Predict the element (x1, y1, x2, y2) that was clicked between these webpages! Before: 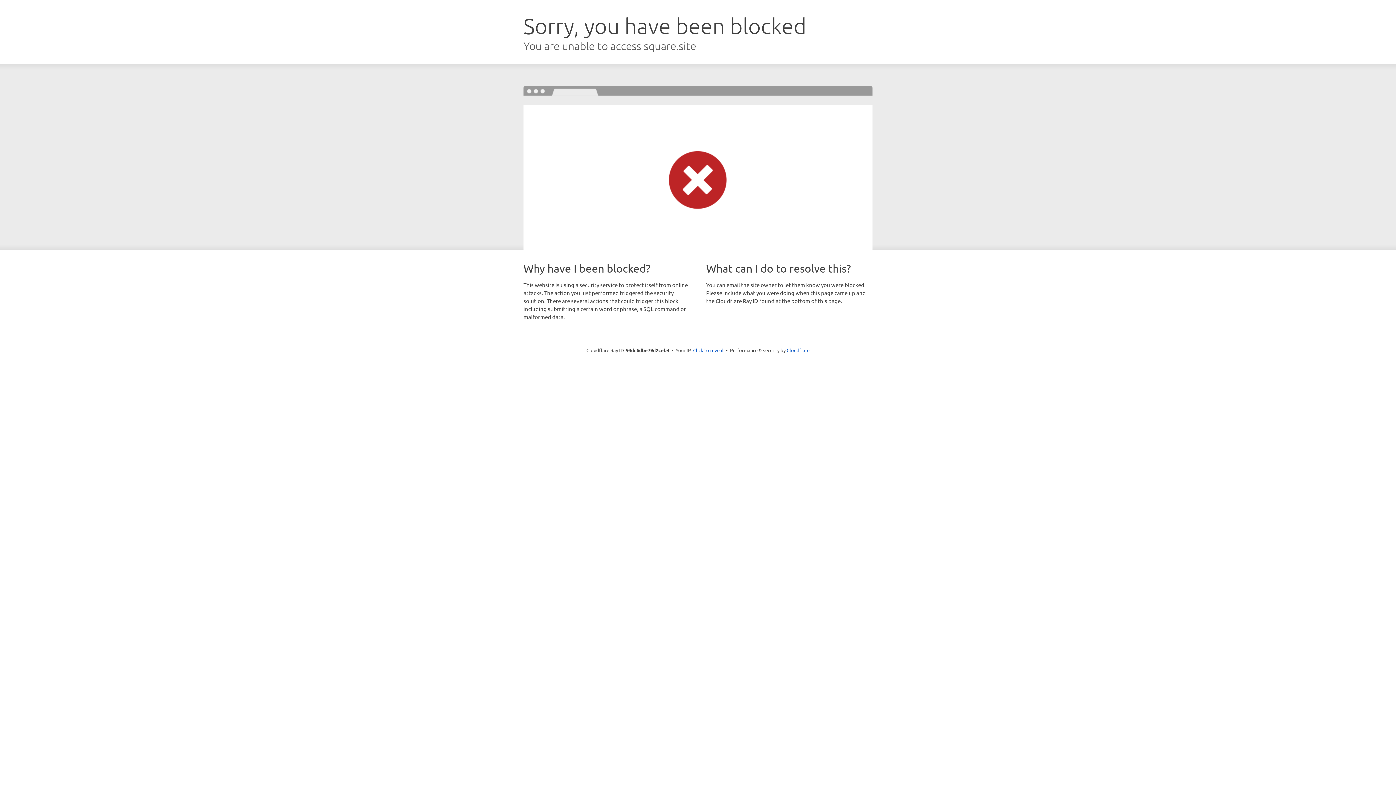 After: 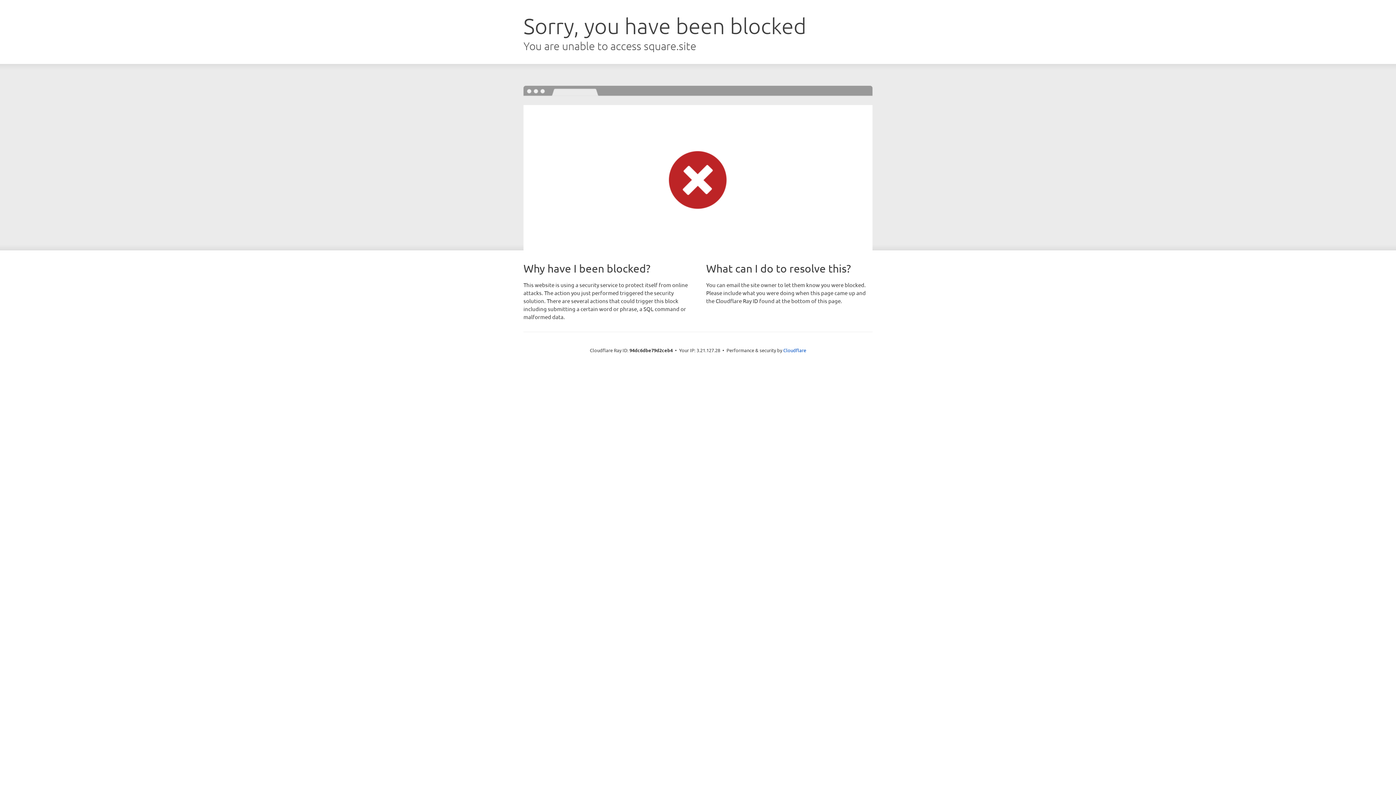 Action: label: Click to reveal bbox: (693, 346, 723, 353)